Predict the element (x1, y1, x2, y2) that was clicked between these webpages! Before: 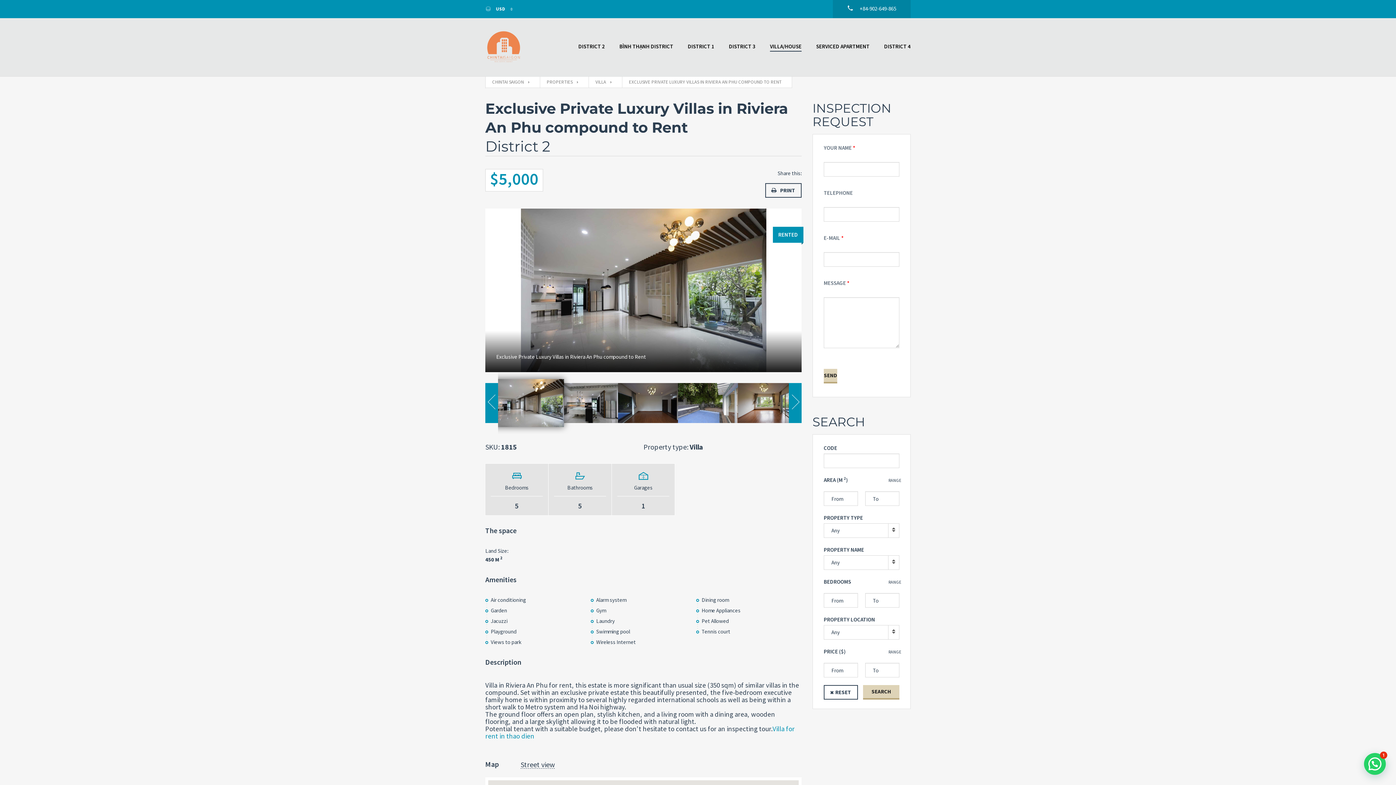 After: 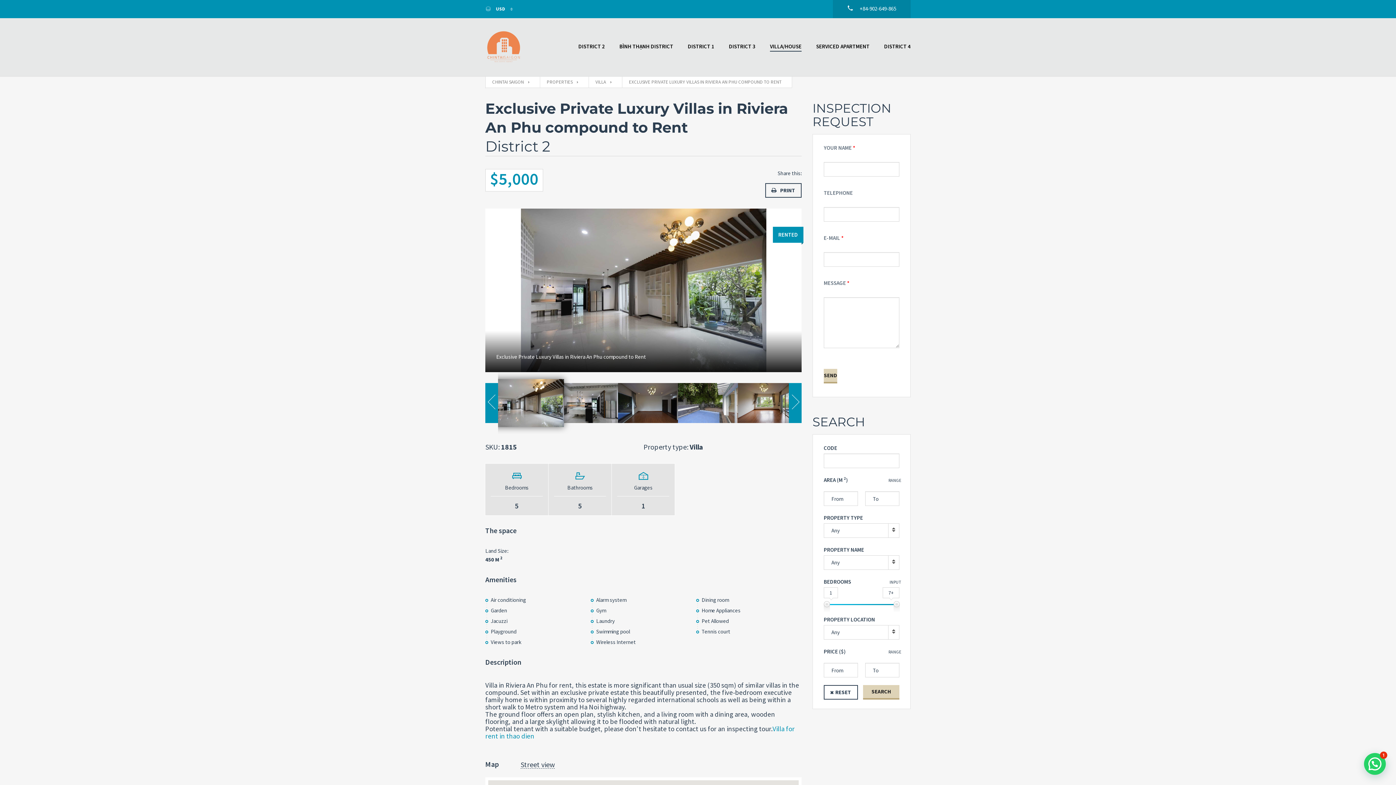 Action: label: RANGE bbox: (888, 578, 901, 585)